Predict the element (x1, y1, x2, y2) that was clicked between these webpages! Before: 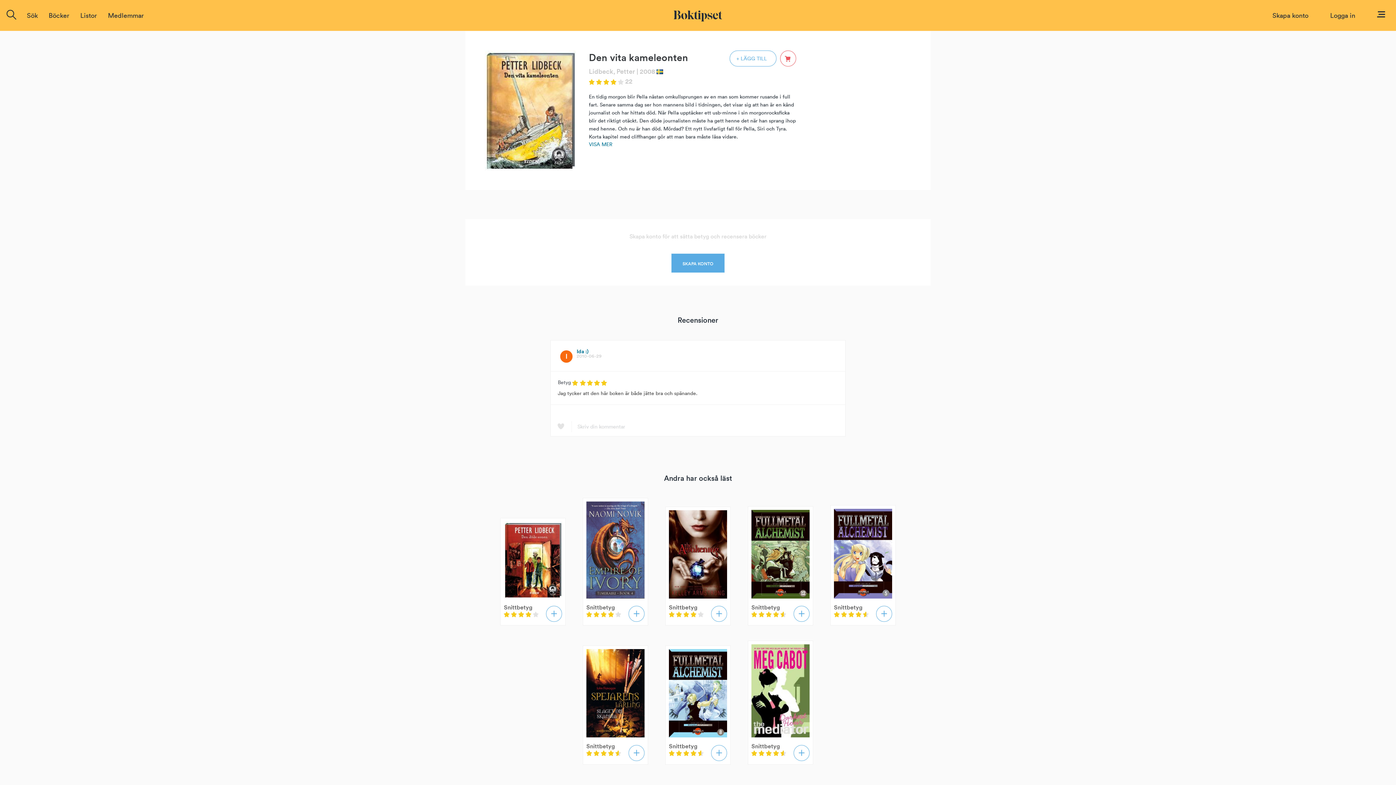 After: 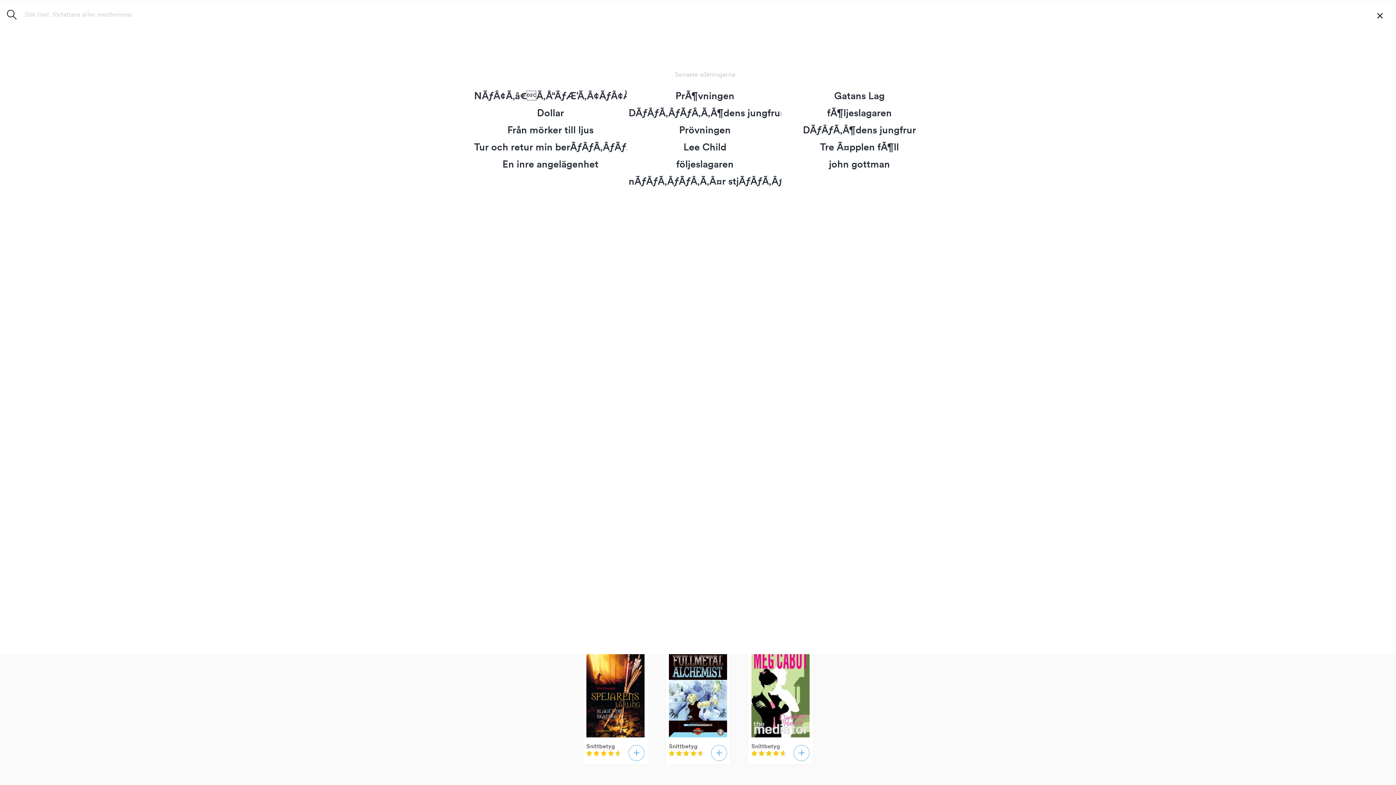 Action: bbox: (26, 11, 37, 19) label: Sök